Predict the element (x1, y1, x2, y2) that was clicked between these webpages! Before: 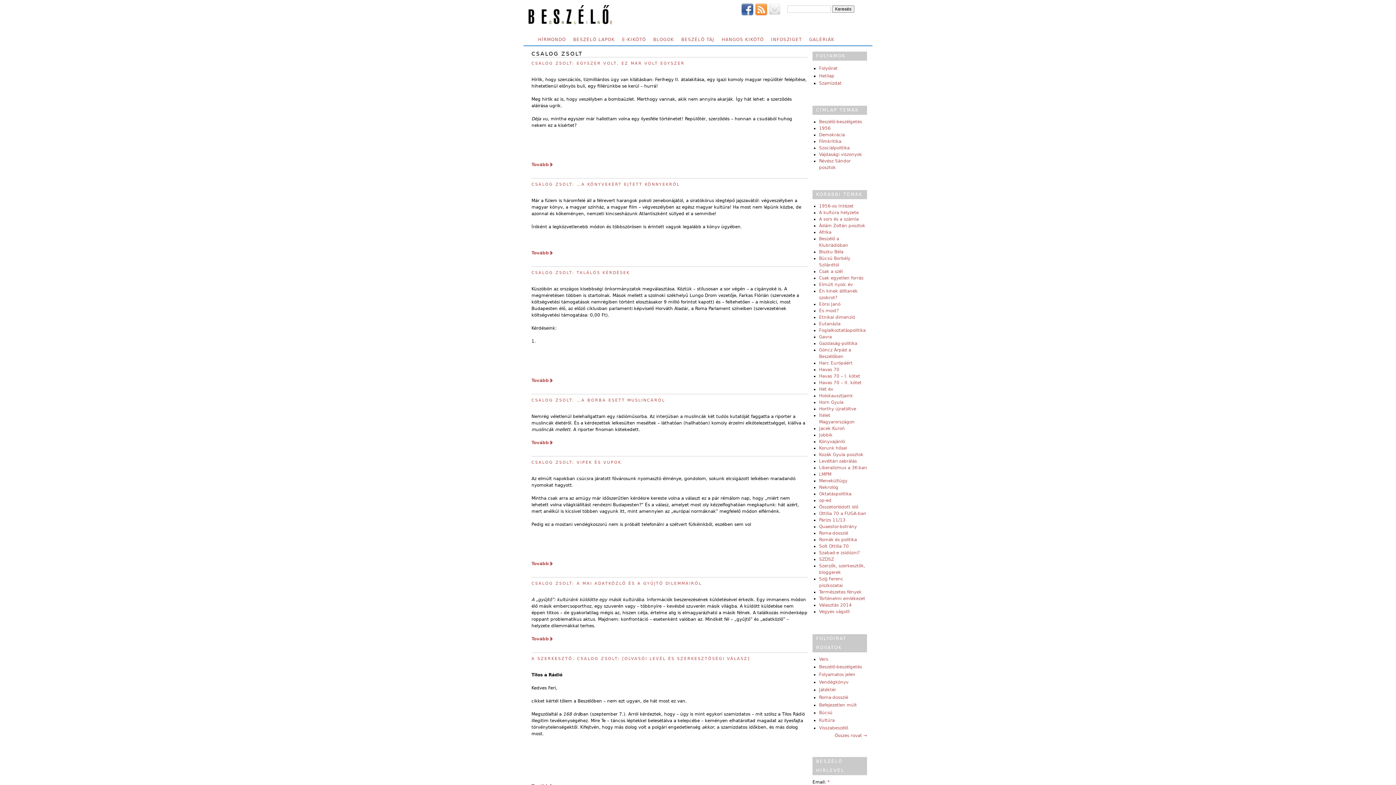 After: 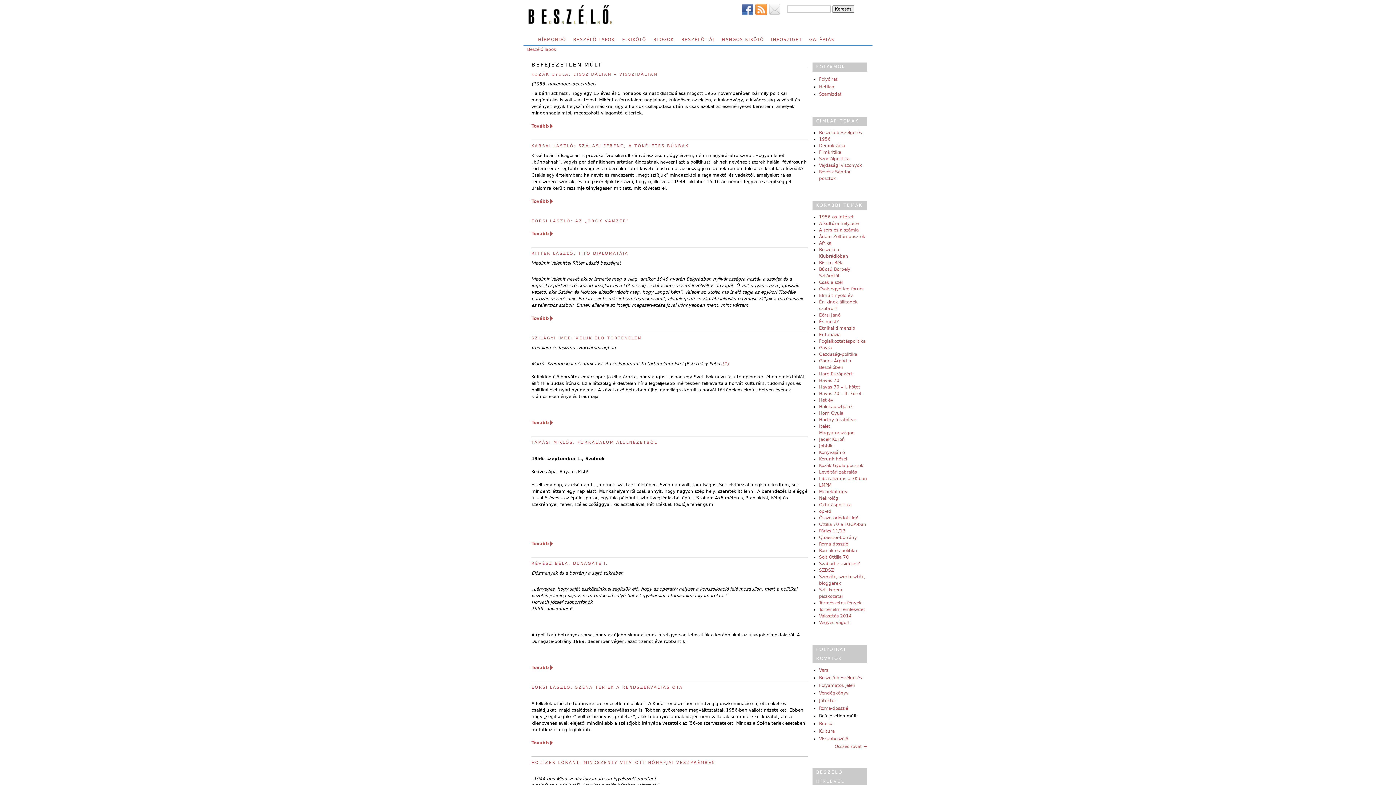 Action: label: Befejezetlen múlt bbox: (819, 702, 857, 708)